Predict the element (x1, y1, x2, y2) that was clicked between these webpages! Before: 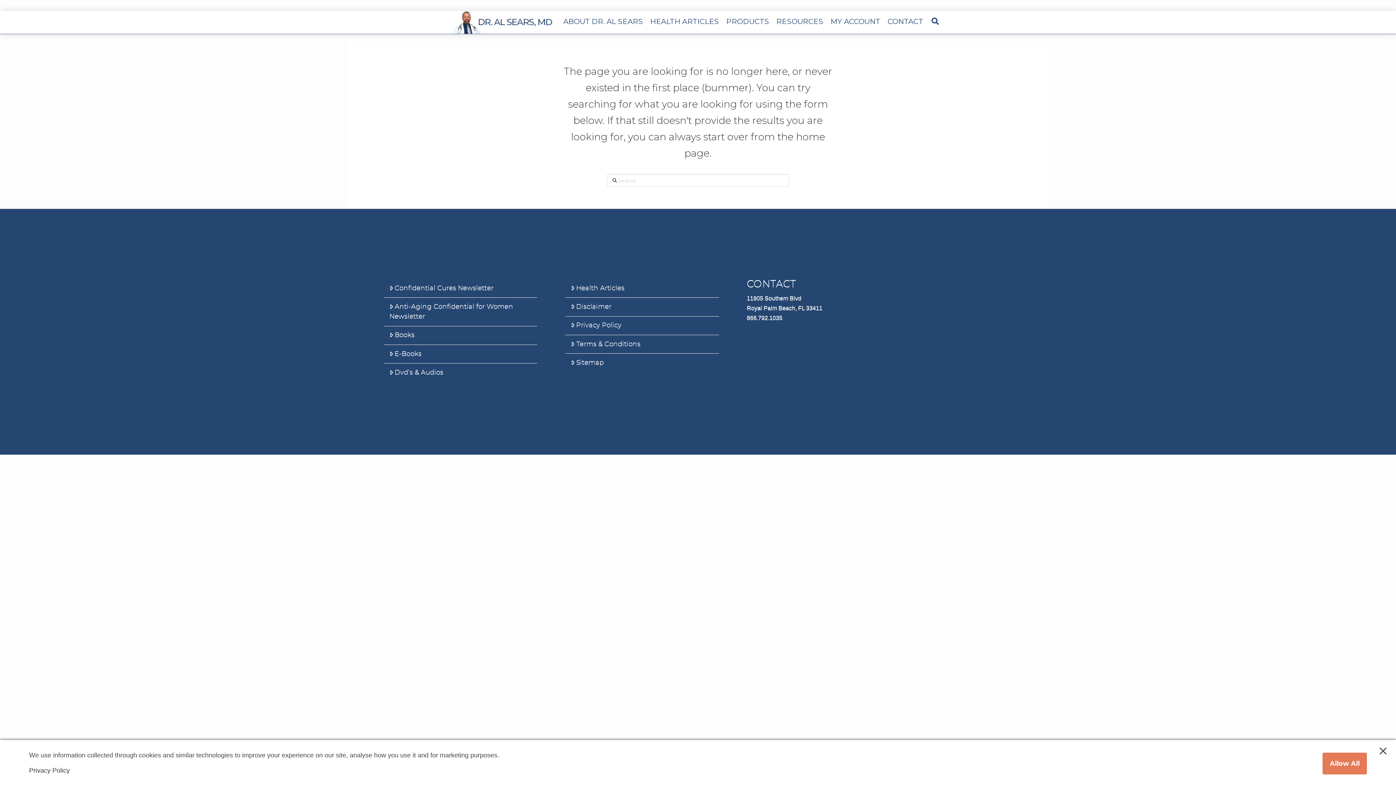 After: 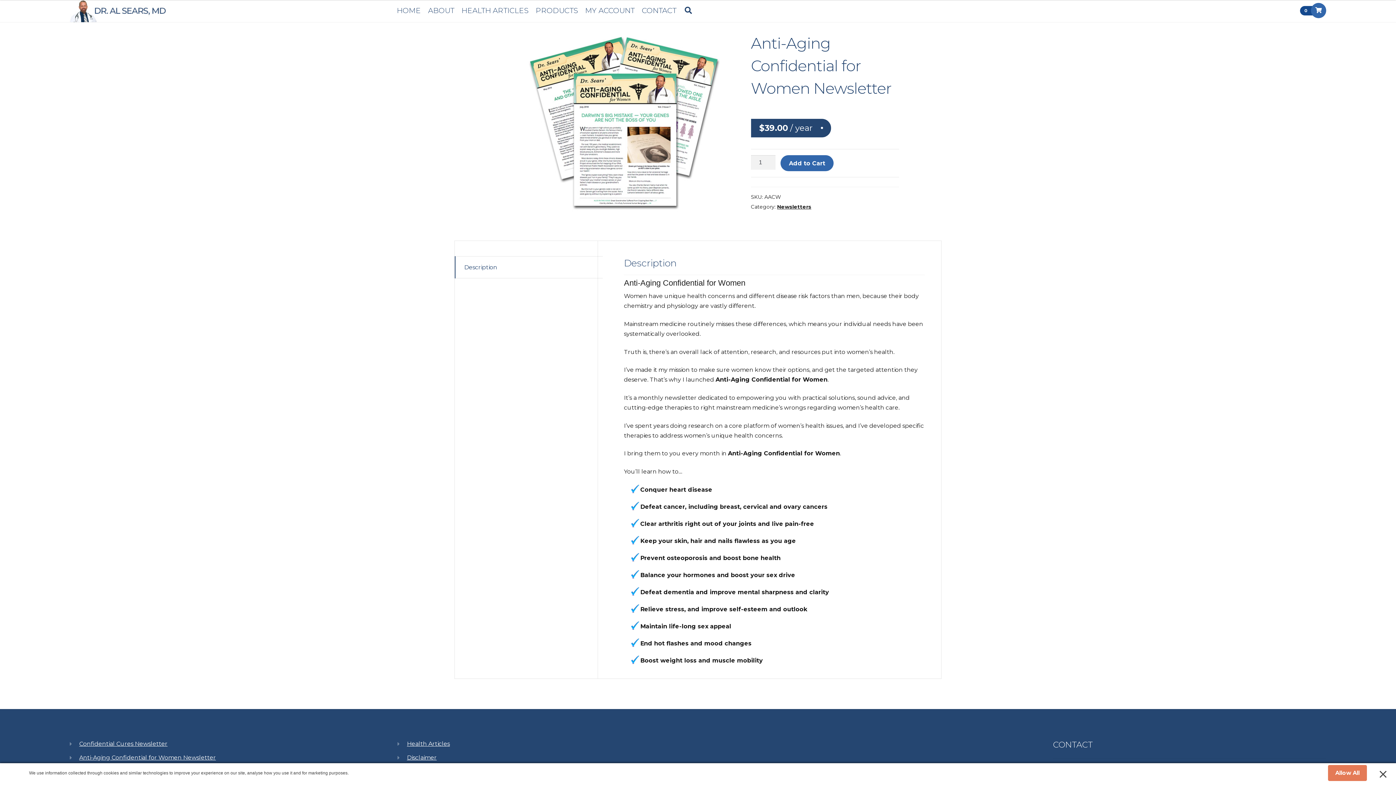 Action: label: Anti-Aging Confidential for Women Newsletter bbox: (384, 297, 537, 326)